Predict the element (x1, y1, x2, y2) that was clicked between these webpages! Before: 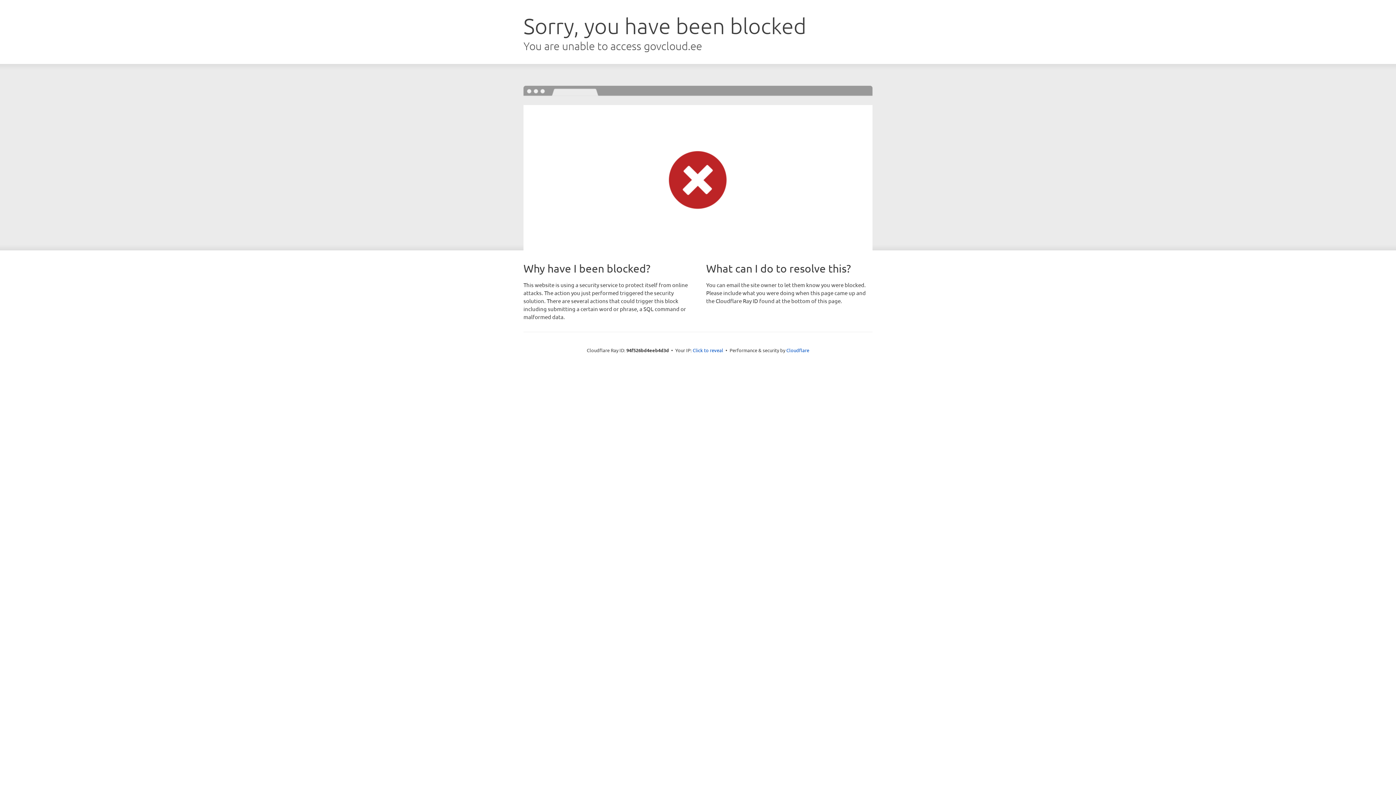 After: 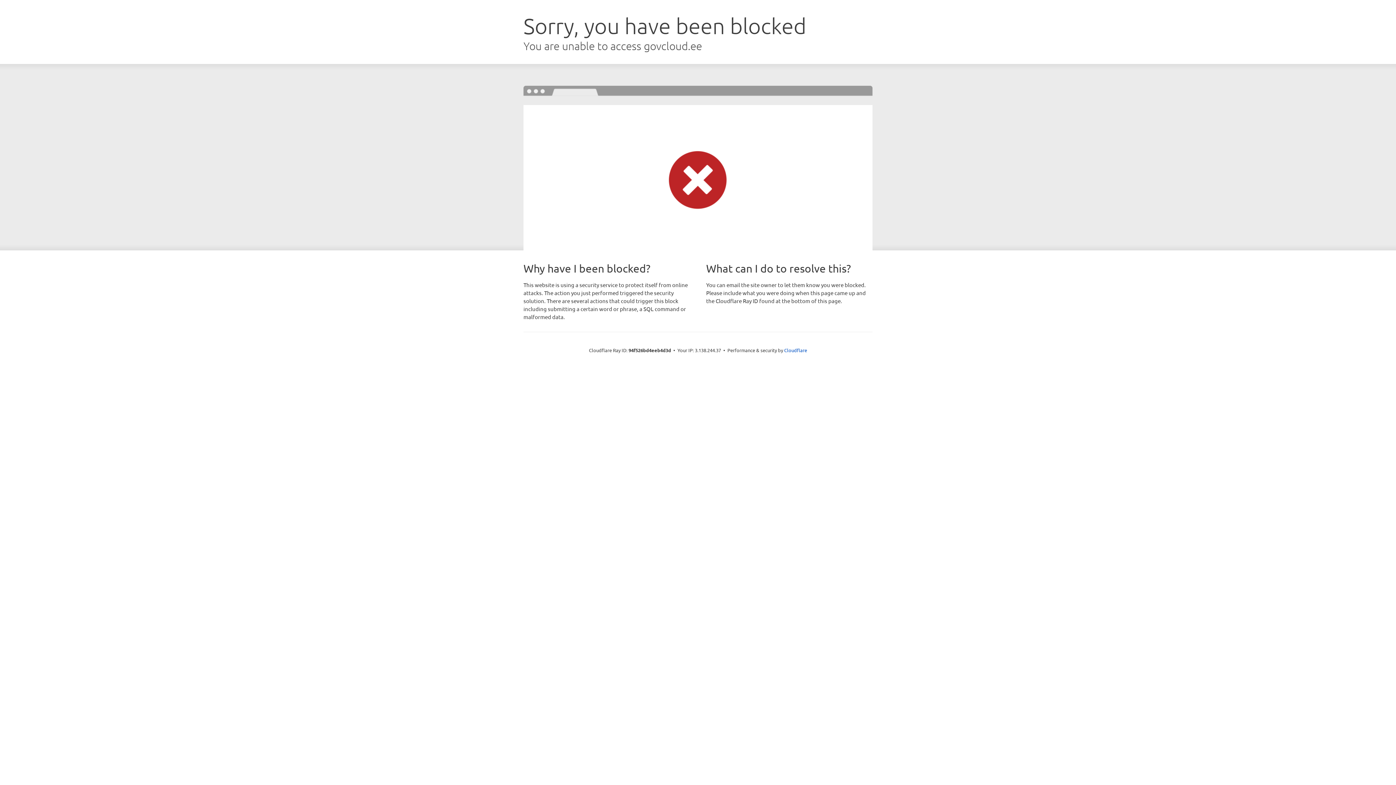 Action: label: Click to reveal bbox: (692, 346, 723, 353)